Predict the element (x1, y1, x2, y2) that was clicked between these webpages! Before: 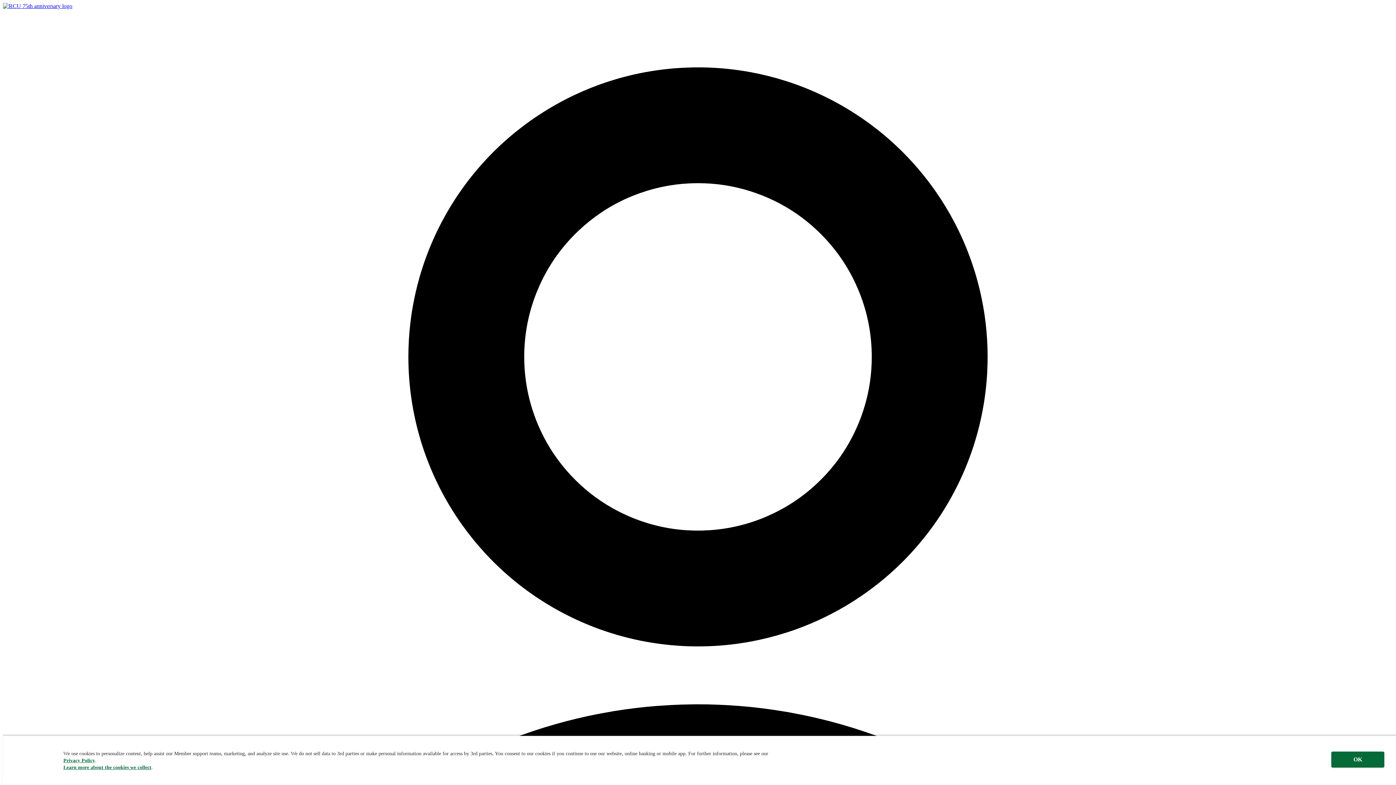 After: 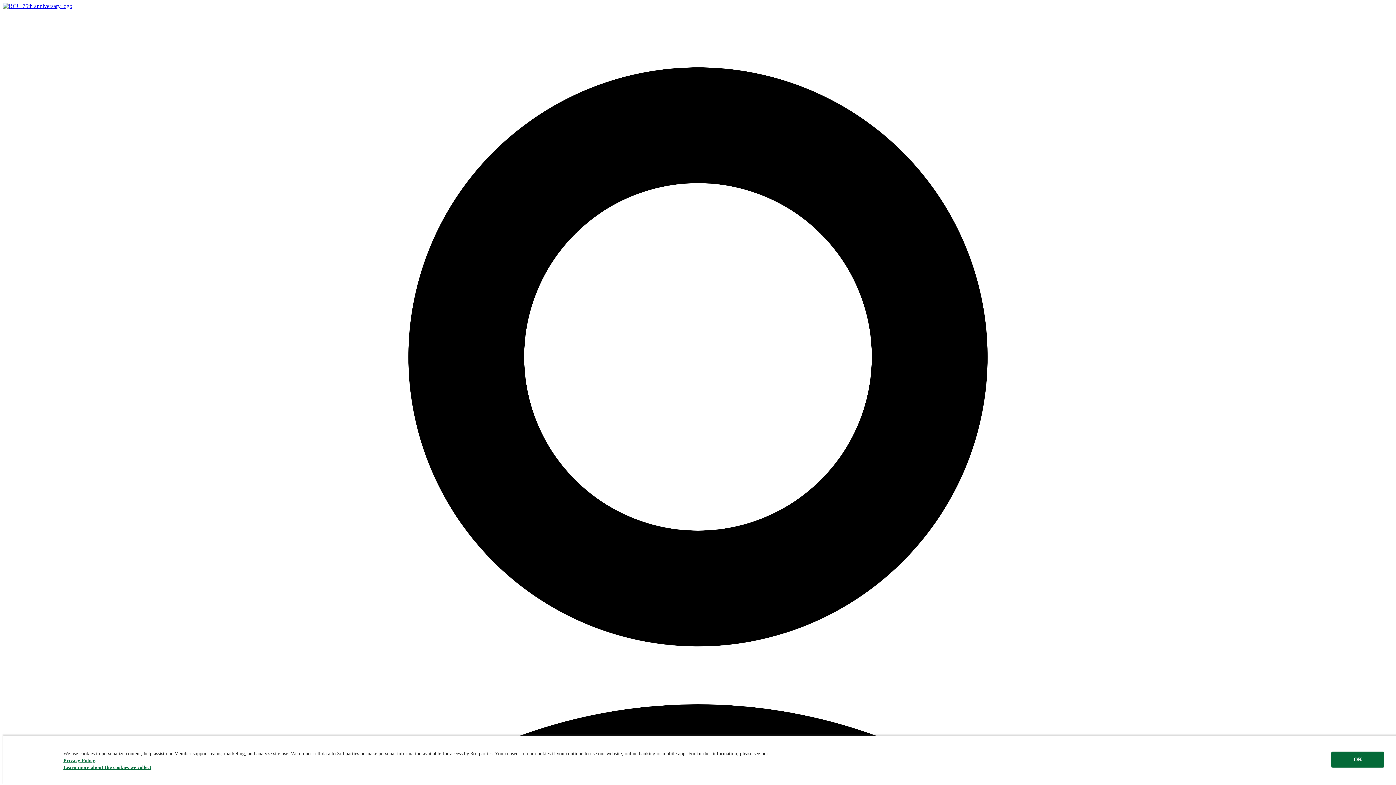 Action: bbox: (63, 758, 95, 763) label: Privacy Policy